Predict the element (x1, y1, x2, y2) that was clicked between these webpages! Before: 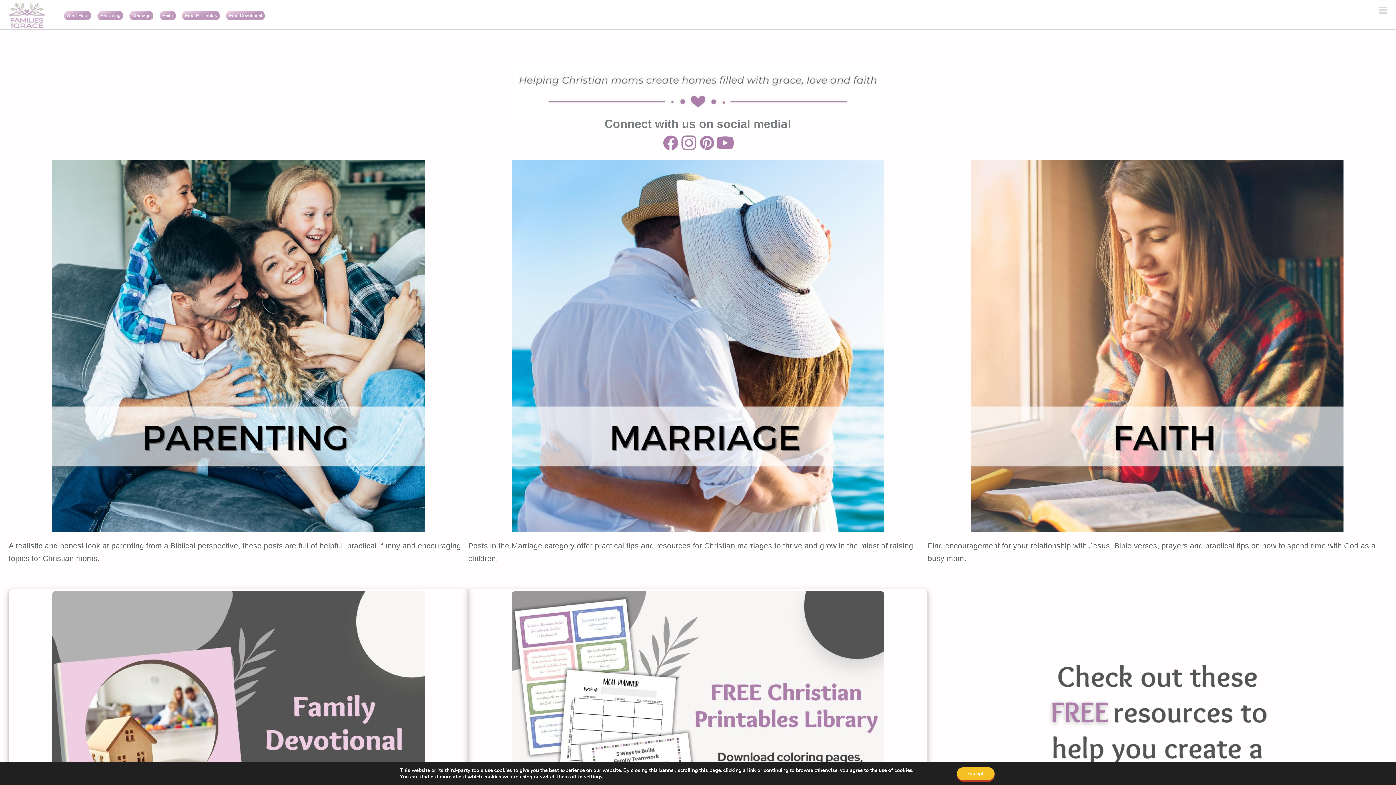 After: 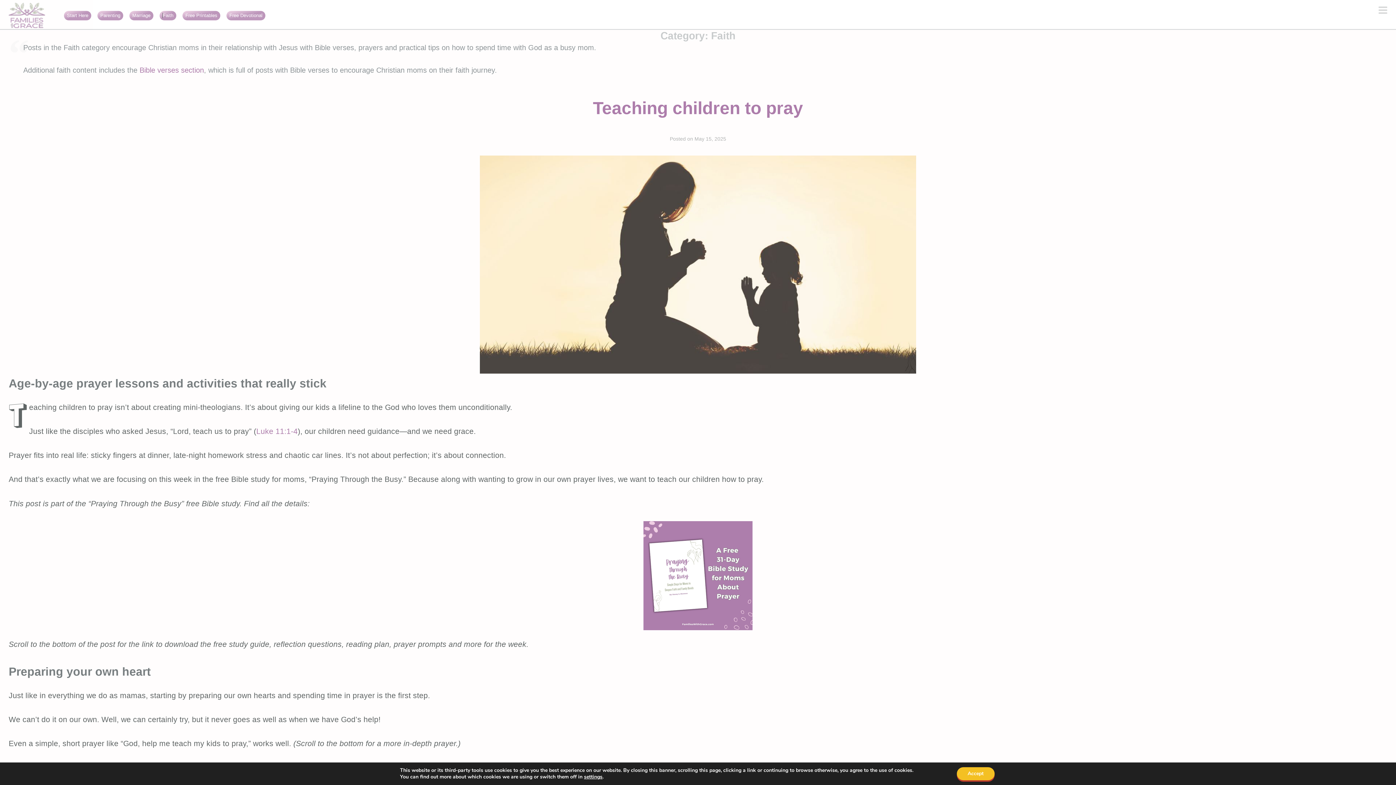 Action: bbox: (928, 159, 1387, 532)